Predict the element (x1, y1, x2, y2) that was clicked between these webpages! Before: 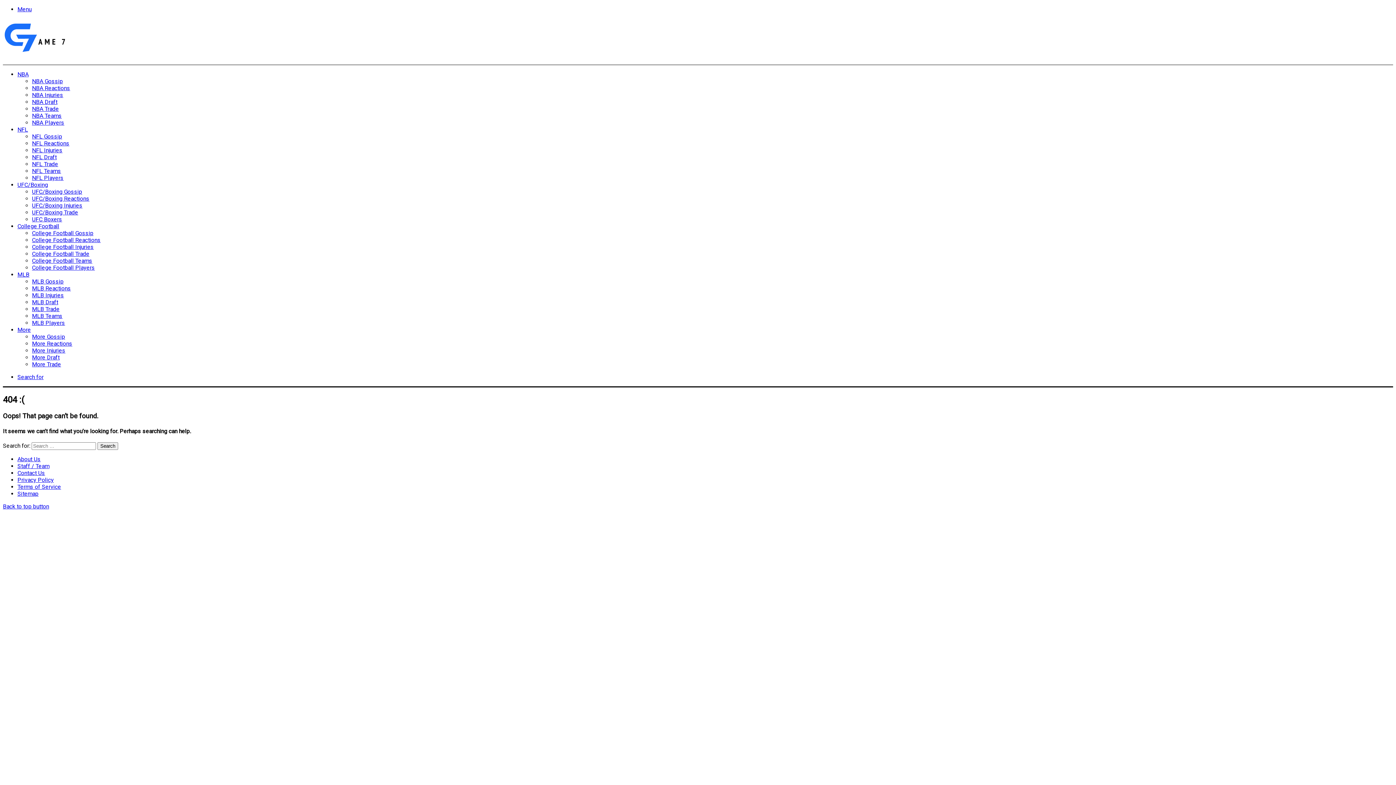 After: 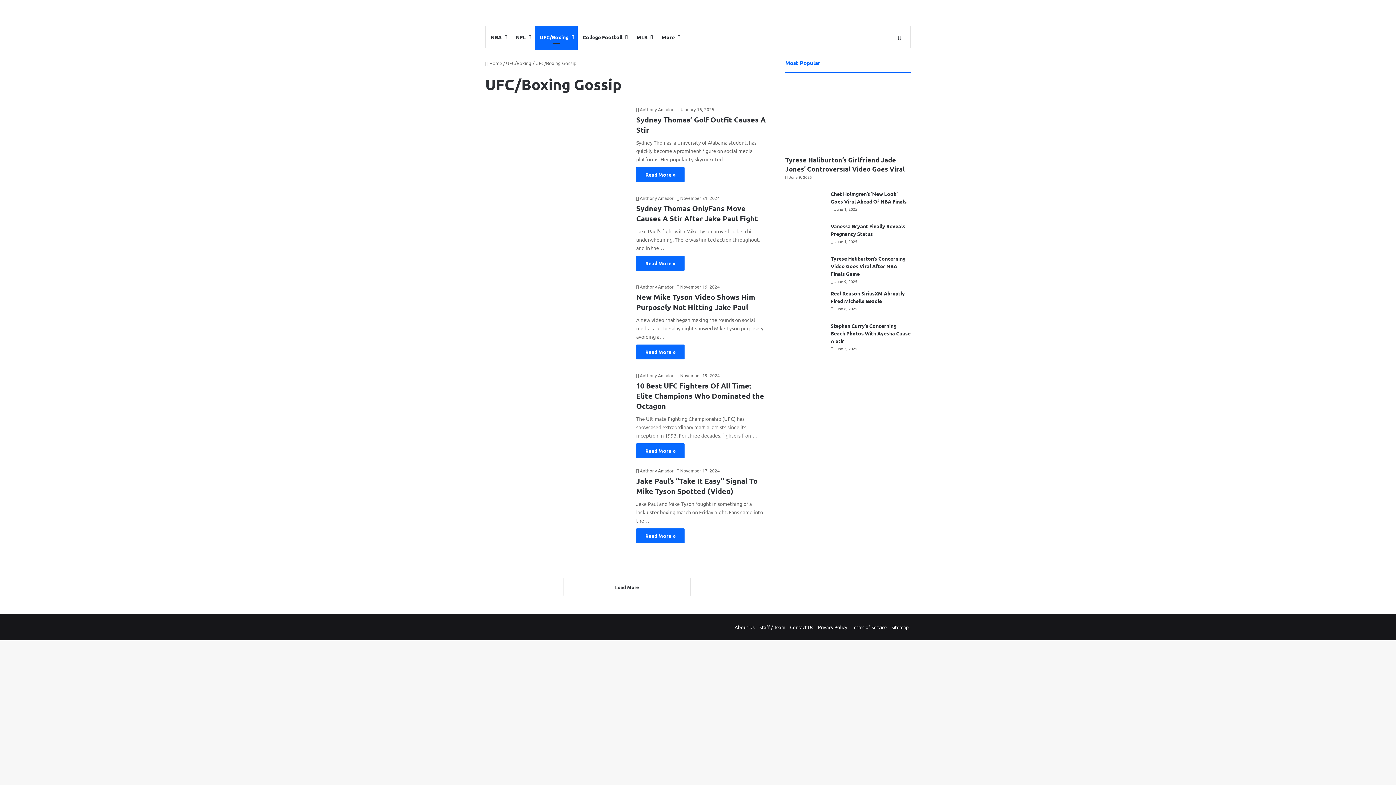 Action: bbox: (32, 188, 82, 195) label: UFC/Boxing Gossip